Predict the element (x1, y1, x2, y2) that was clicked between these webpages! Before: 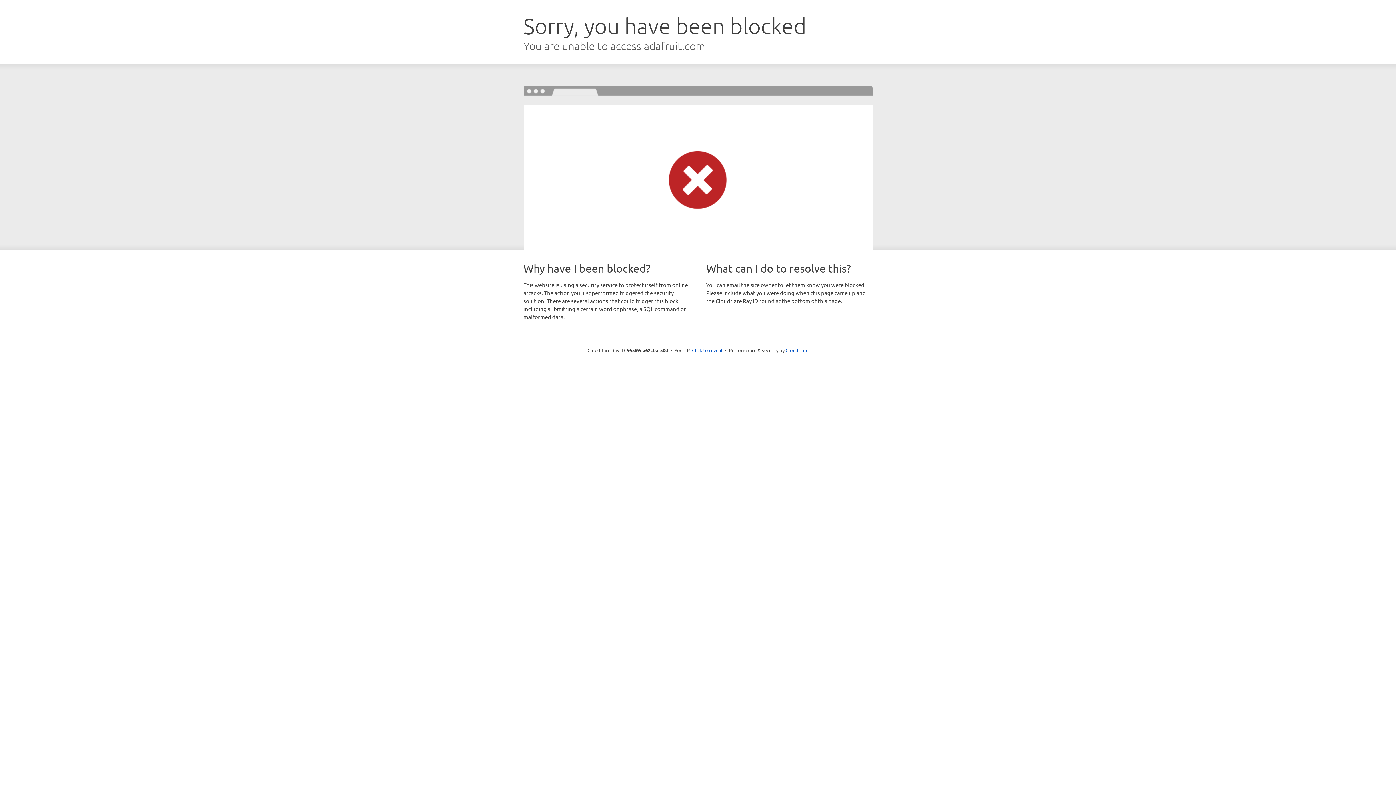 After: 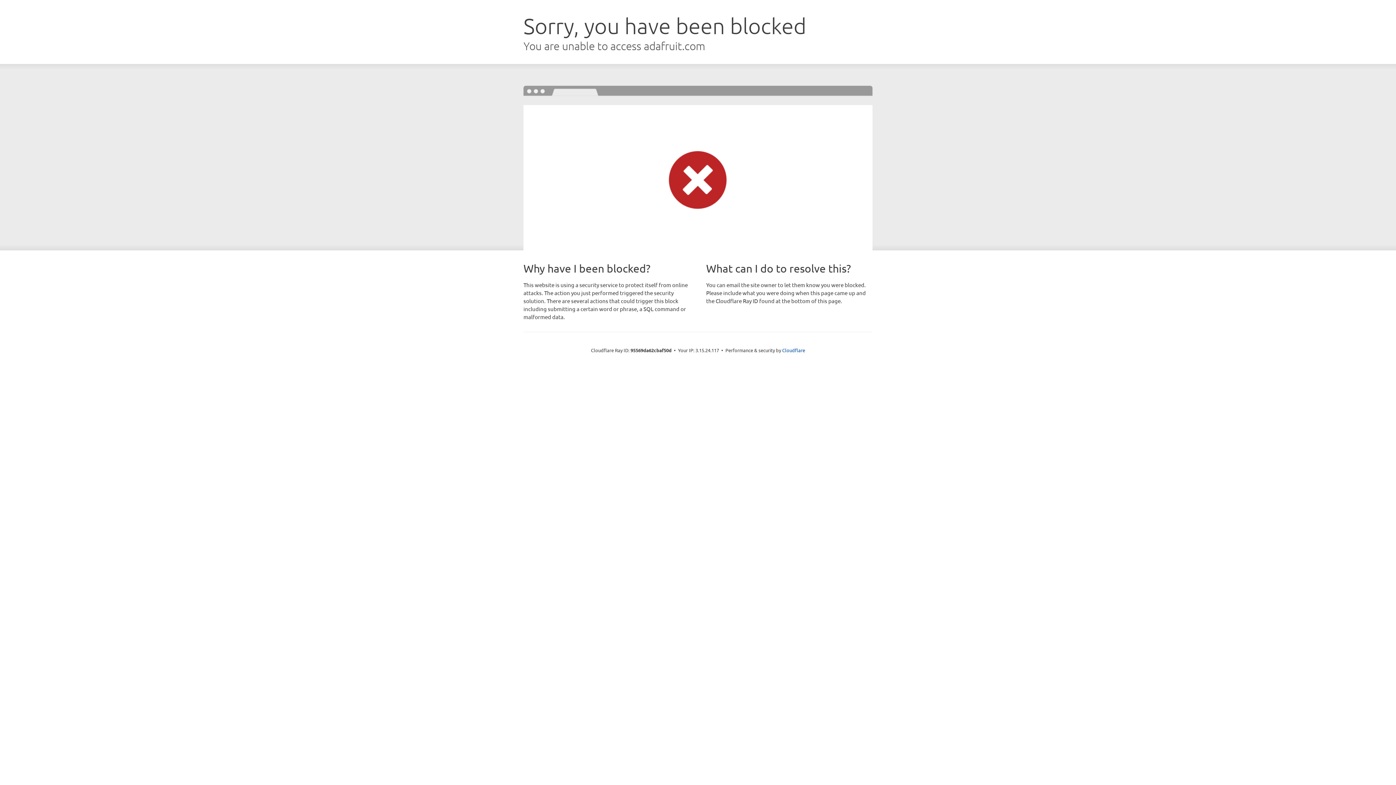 Action: bbox: (692, 346, 722, 353) label: Click to reveal